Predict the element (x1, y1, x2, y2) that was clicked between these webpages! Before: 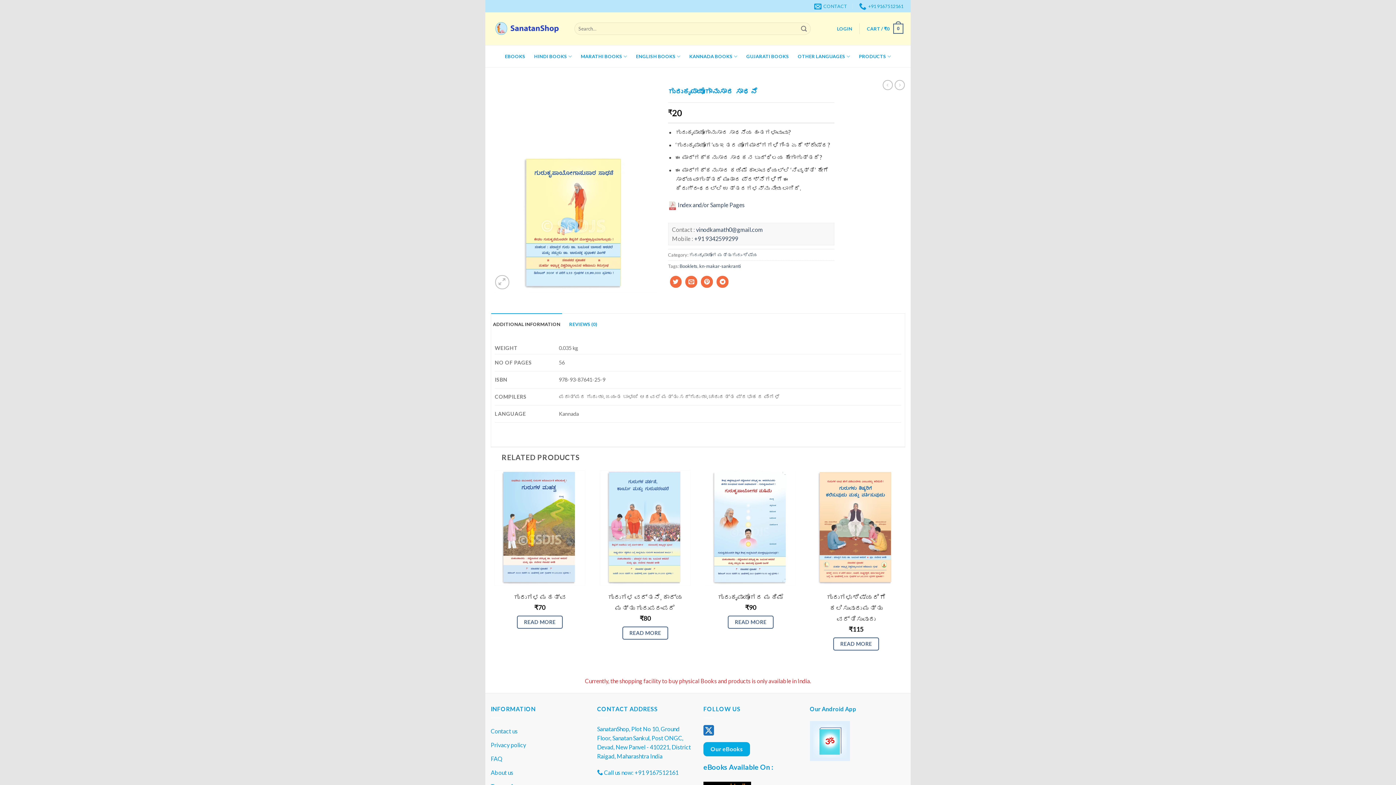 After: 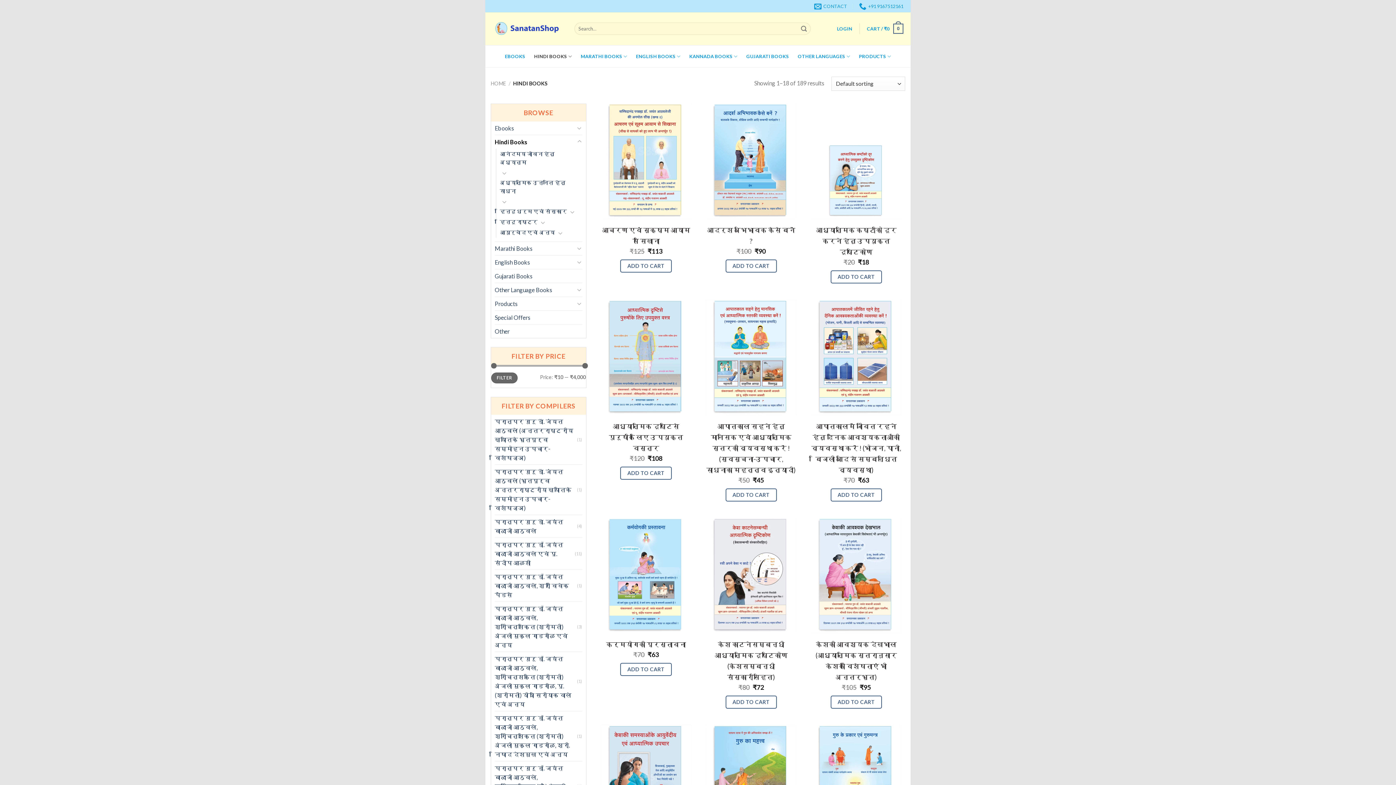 Action: bbox: (532, 45, 574, 67) label: HINDI BOOKS